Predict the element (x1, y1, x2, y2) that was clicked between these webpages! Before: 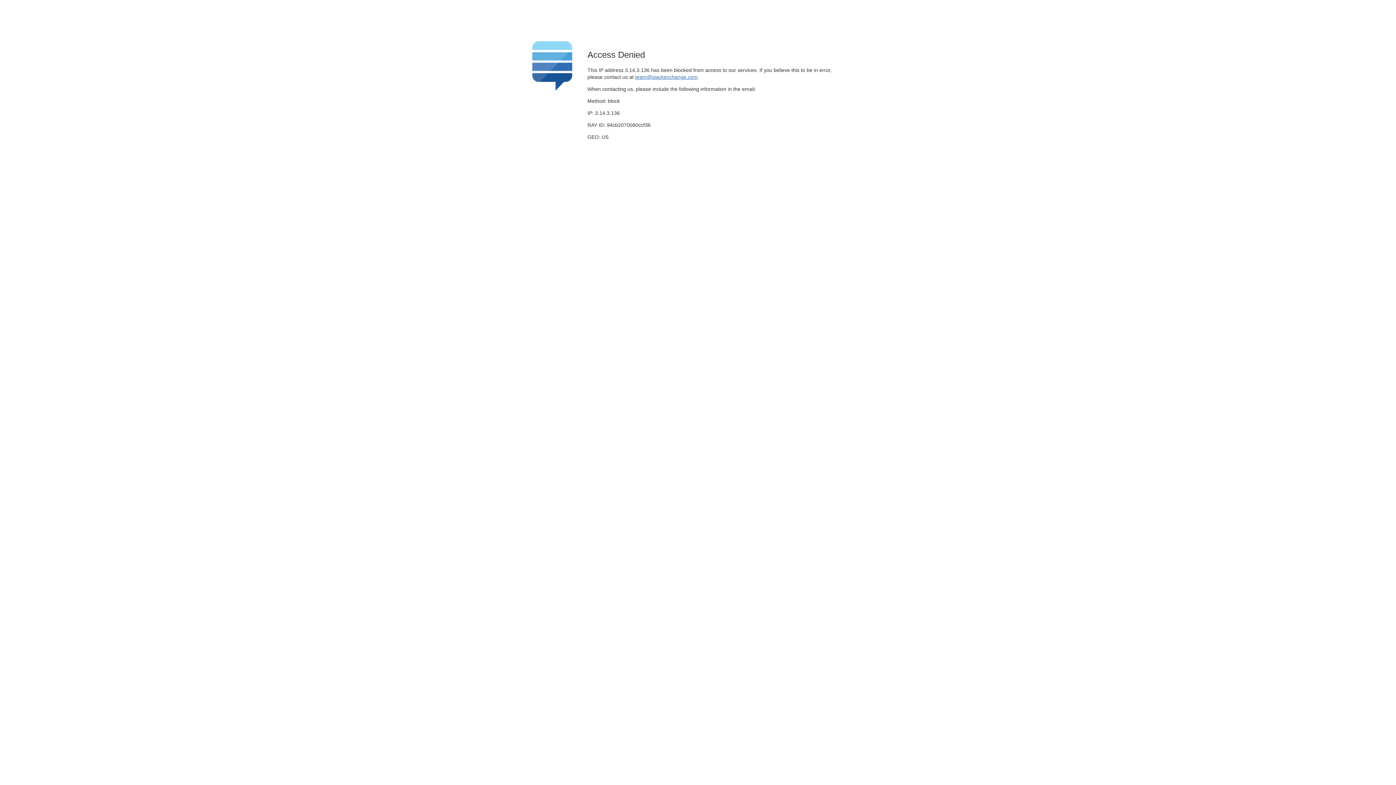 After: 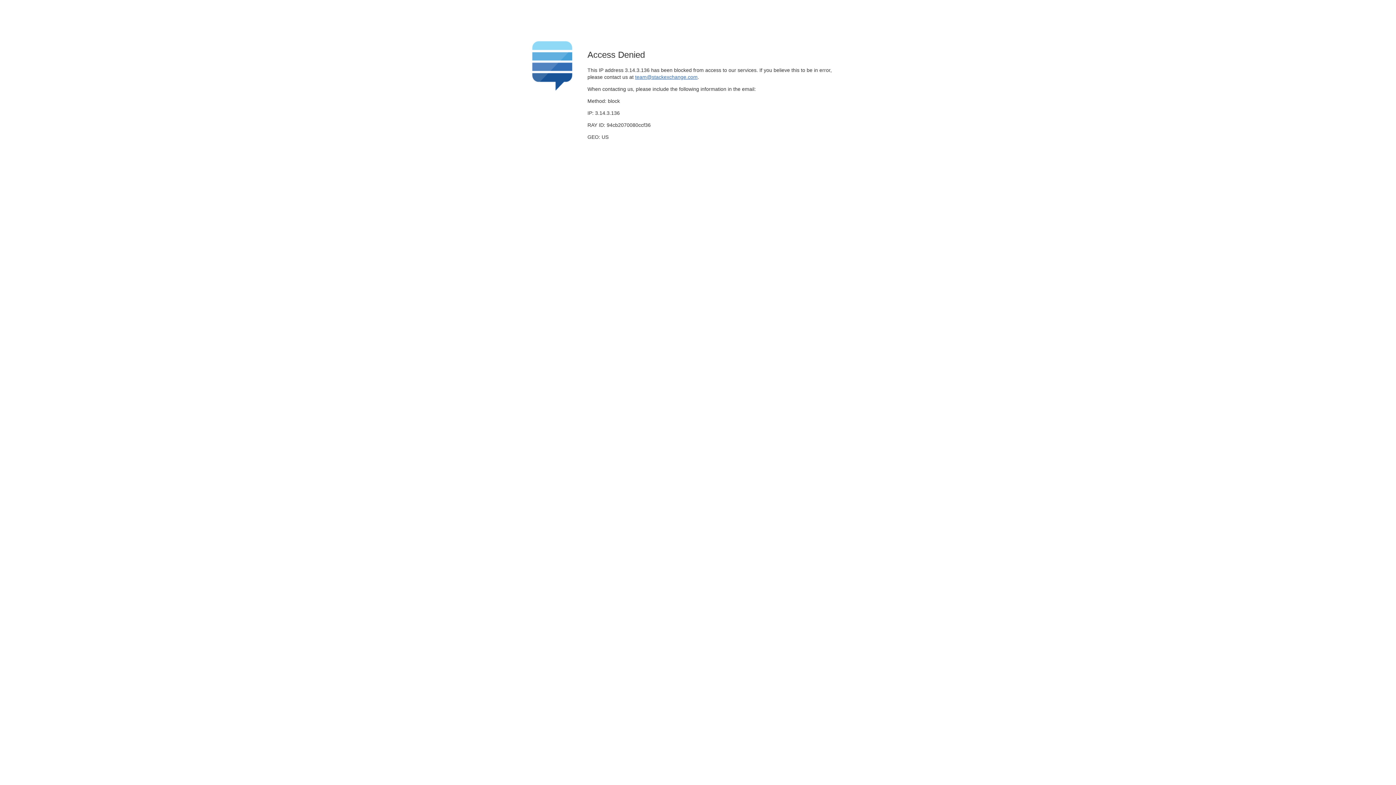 Action: bbox: (635, 74, 697, 79) label: team@stackexchange.com